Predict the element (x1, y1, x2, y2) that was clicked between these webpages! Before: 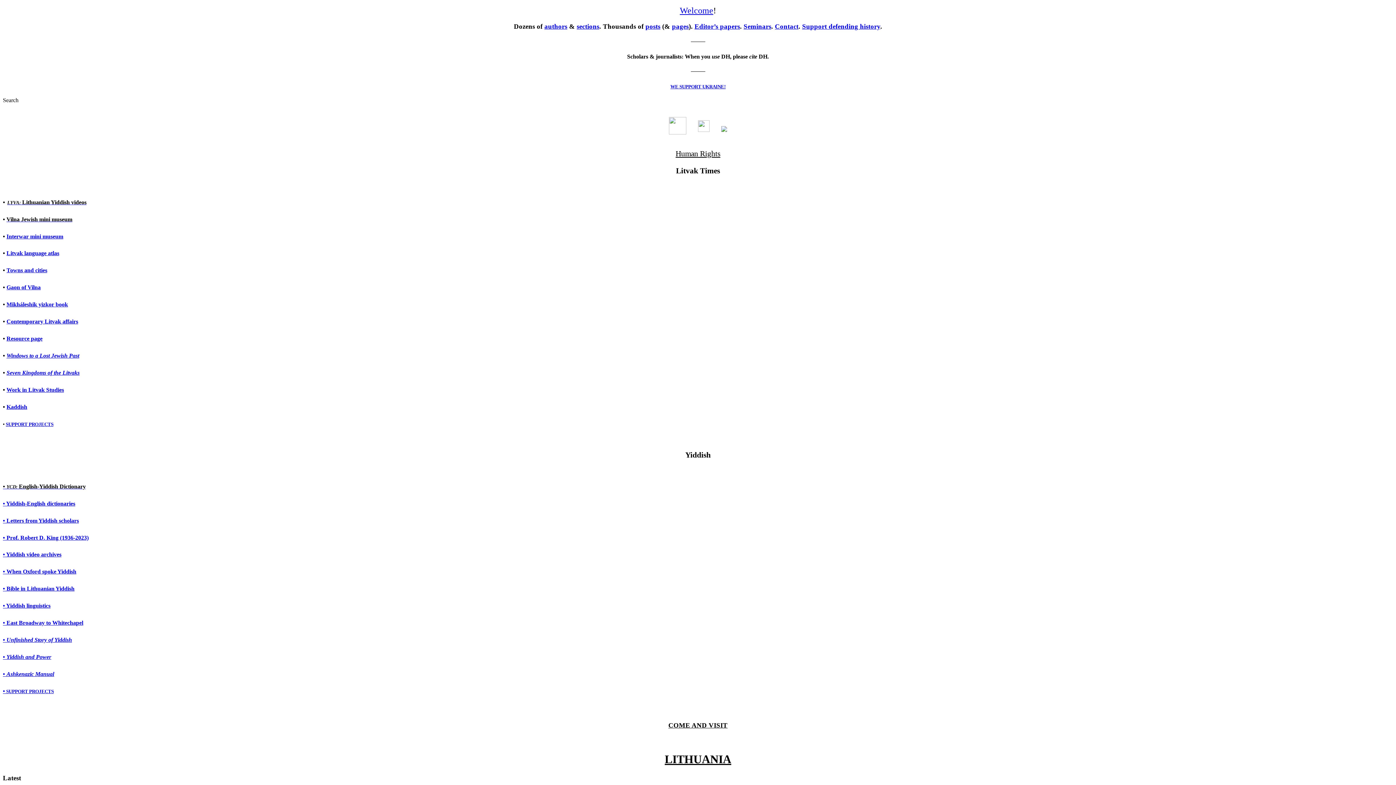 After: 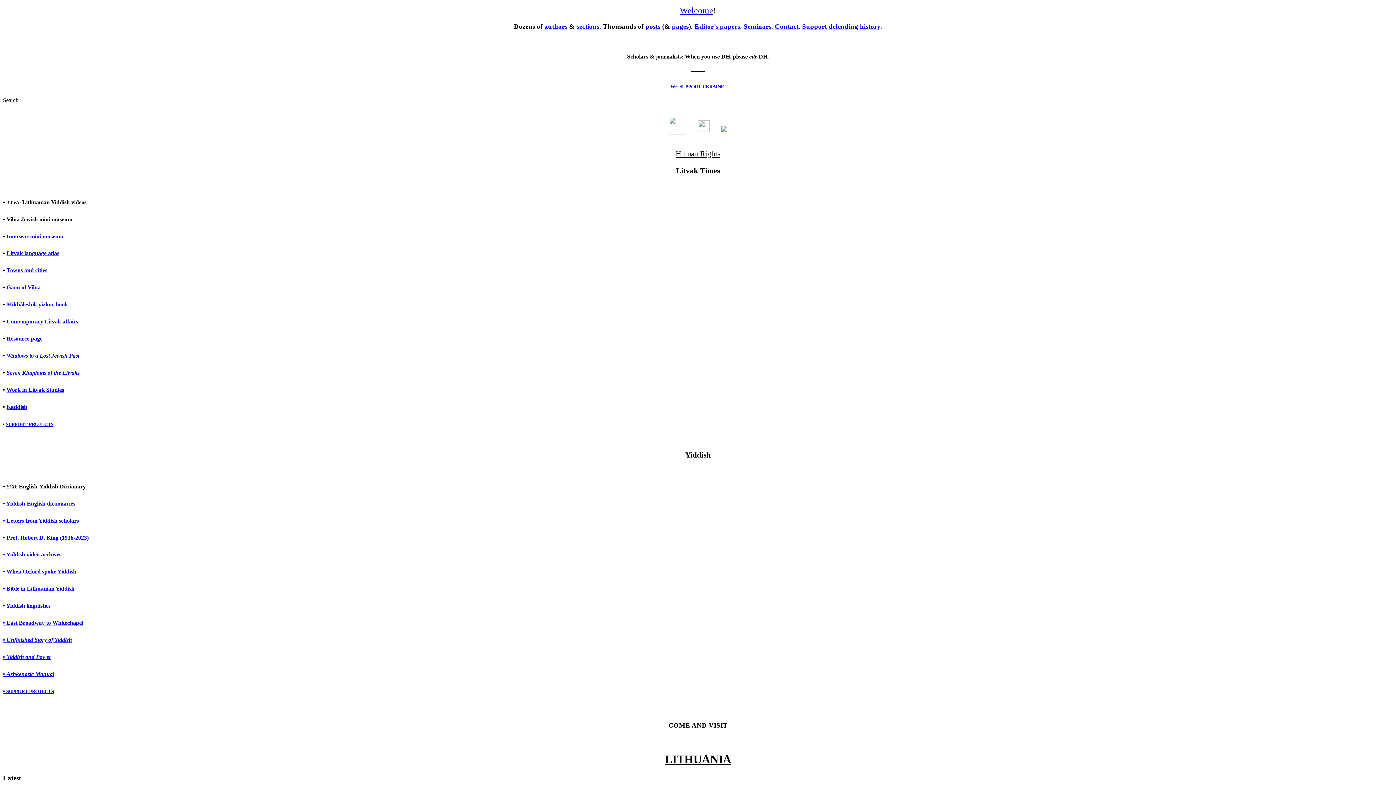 Action: label: Contemporary Litvak affairs bbox: (6, 318, 78, 324)